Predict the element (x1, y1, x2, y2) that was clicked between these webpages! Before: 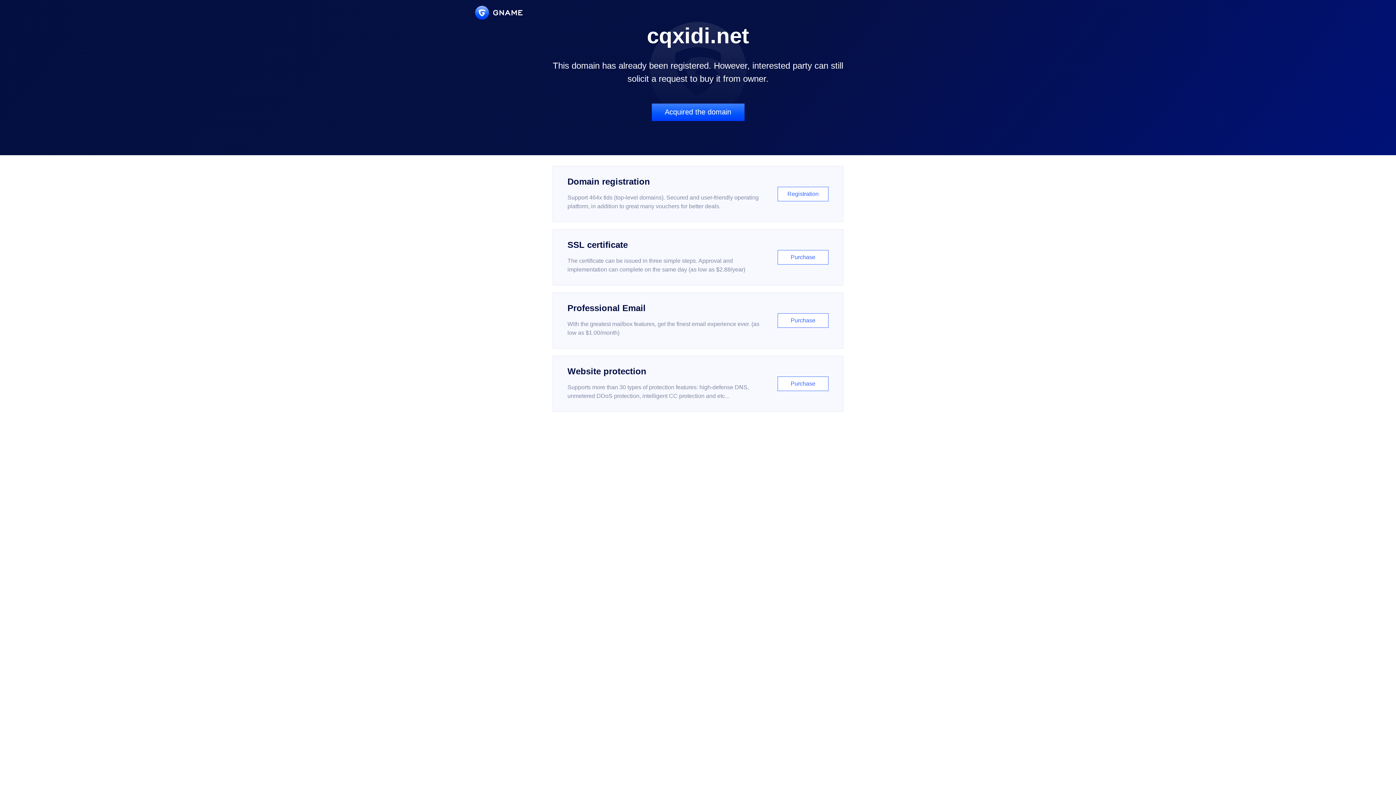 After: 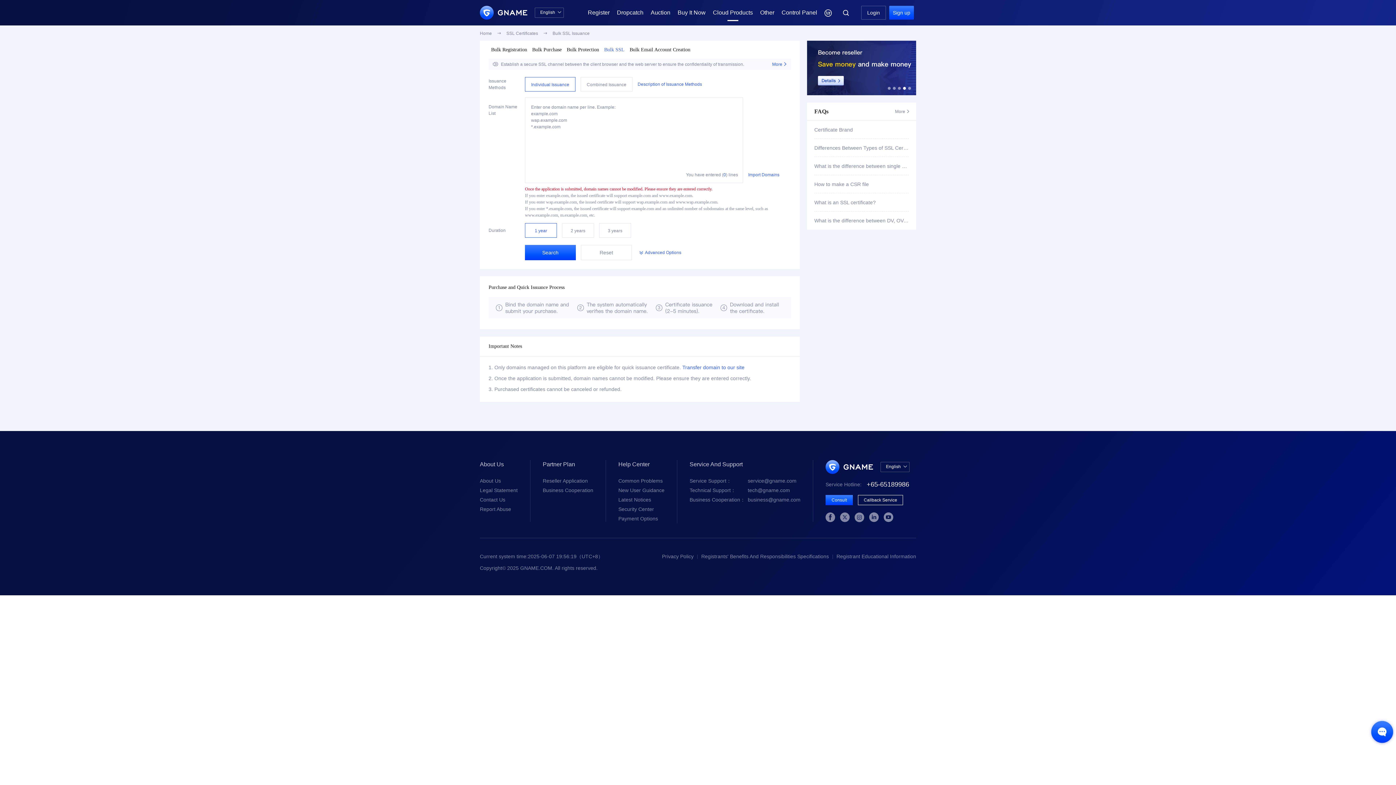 Action: bbox: (552, 229, 843, 285) label: SSL certificate

The certificate can be issued in three simple steps. Approval and implementation can complete on the same day (as low as $2.88/year)

Purchase